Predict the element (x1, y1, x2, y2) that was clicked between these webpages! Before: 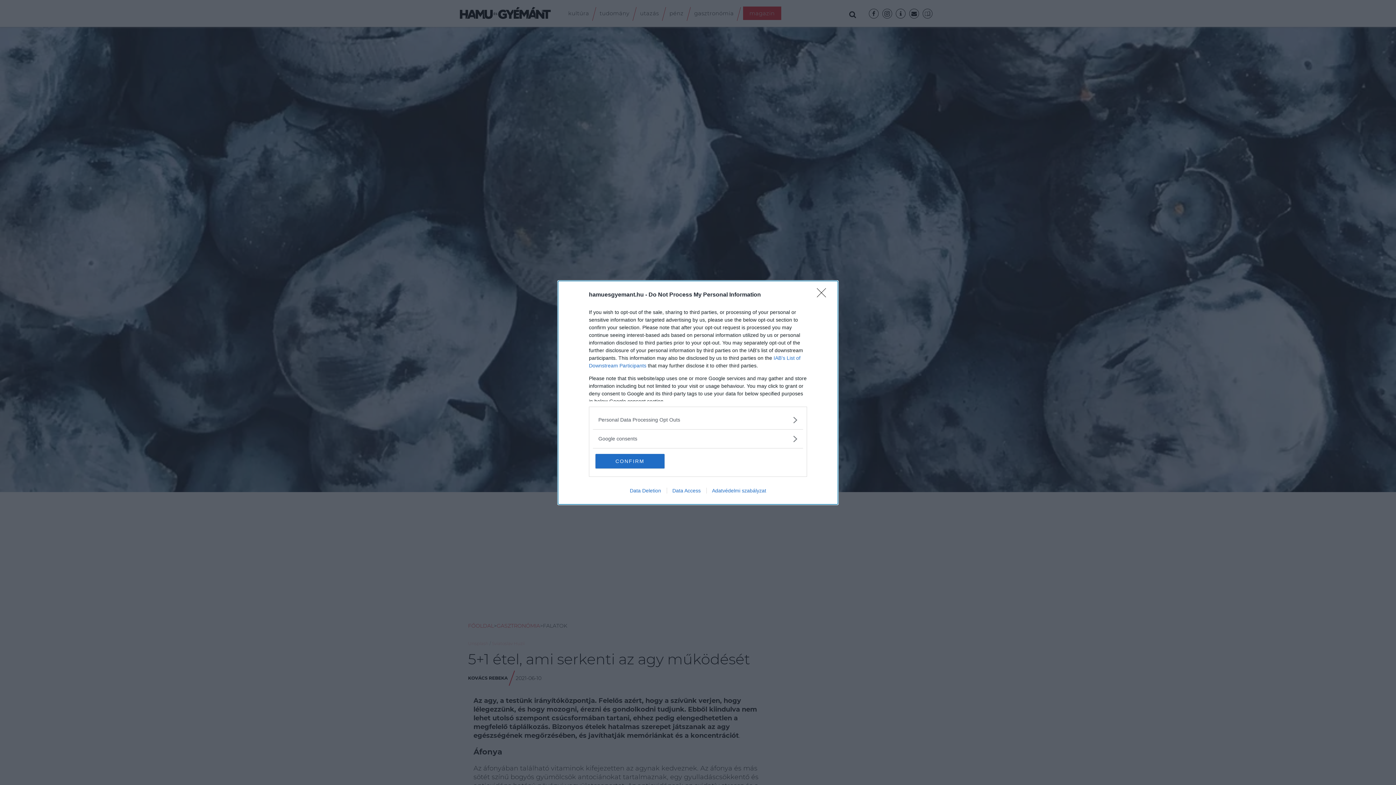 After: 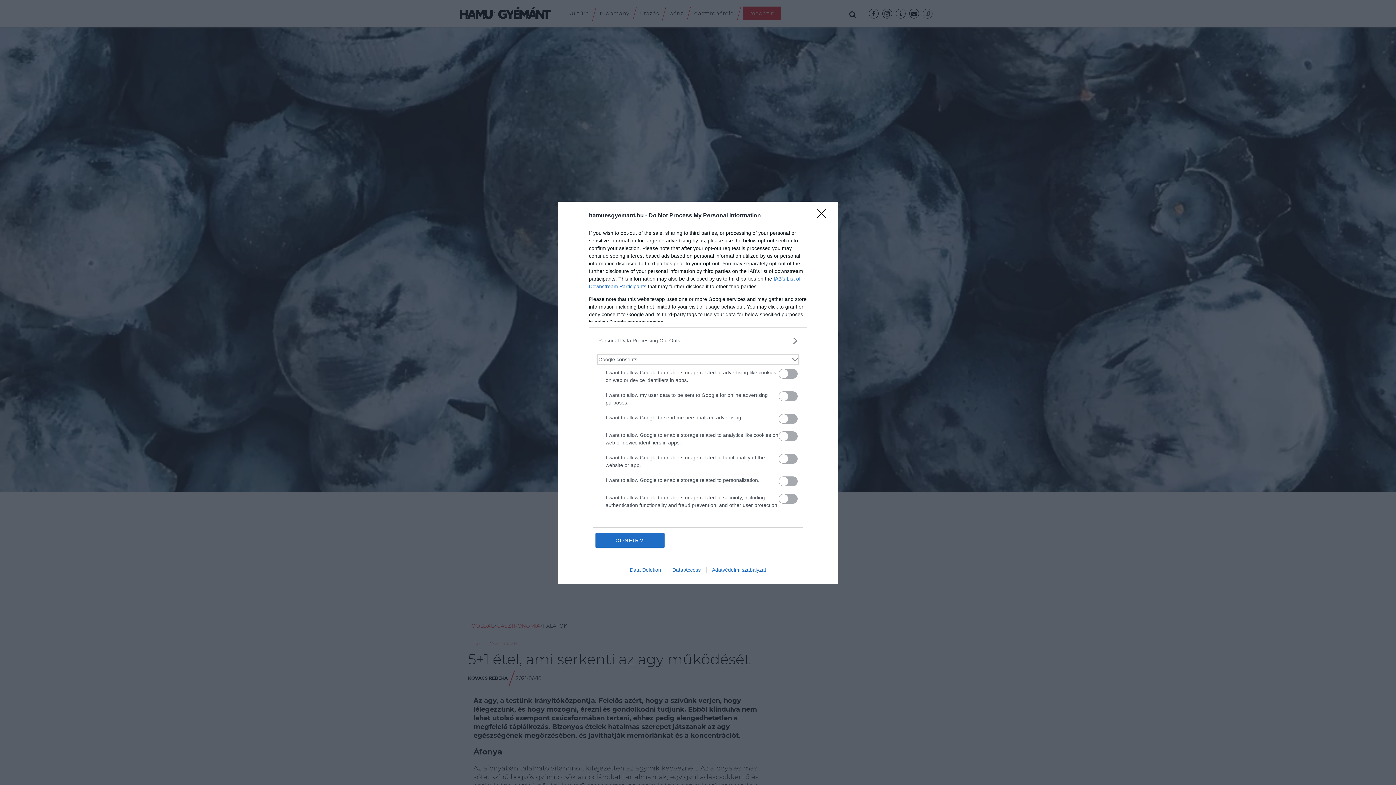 Action: label: Google consents bbox: (598, 435, 797, 442)